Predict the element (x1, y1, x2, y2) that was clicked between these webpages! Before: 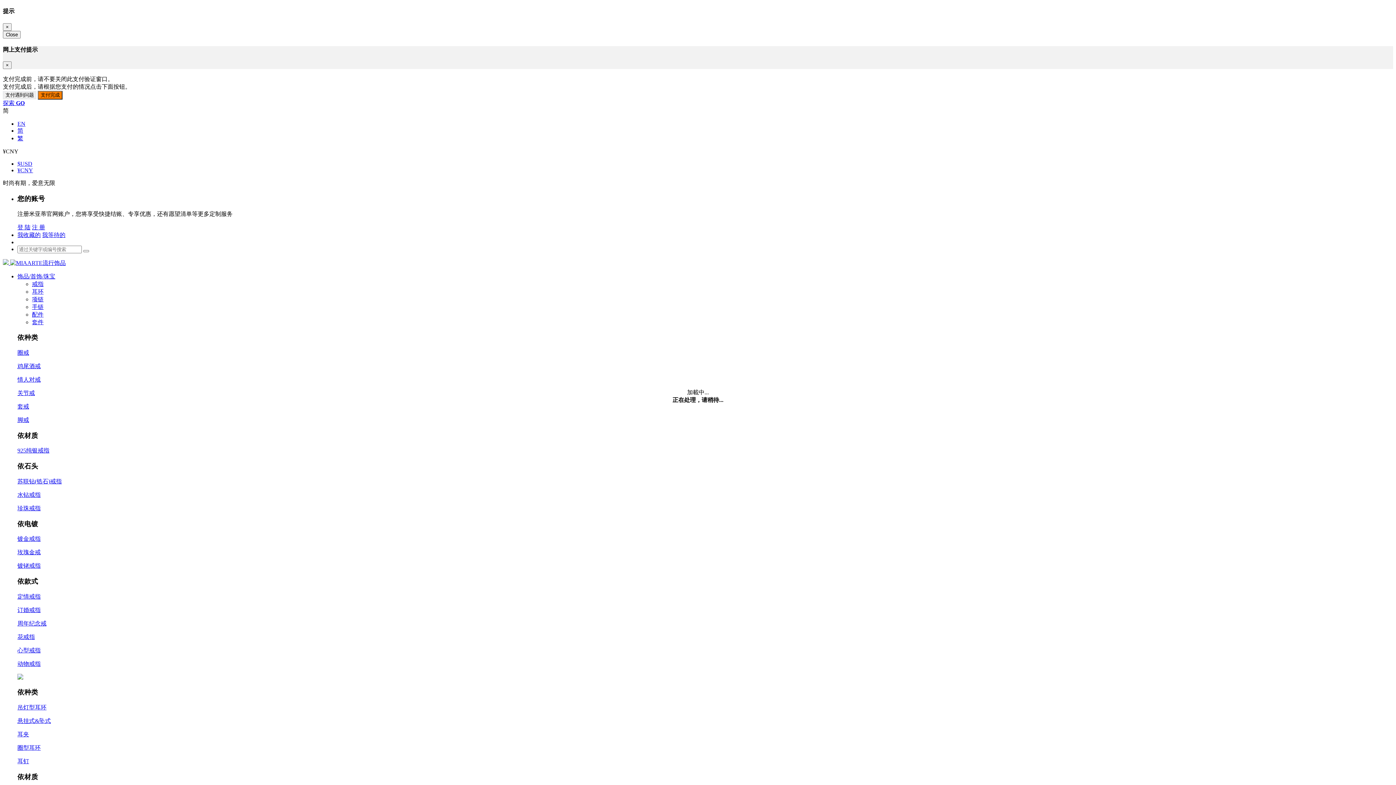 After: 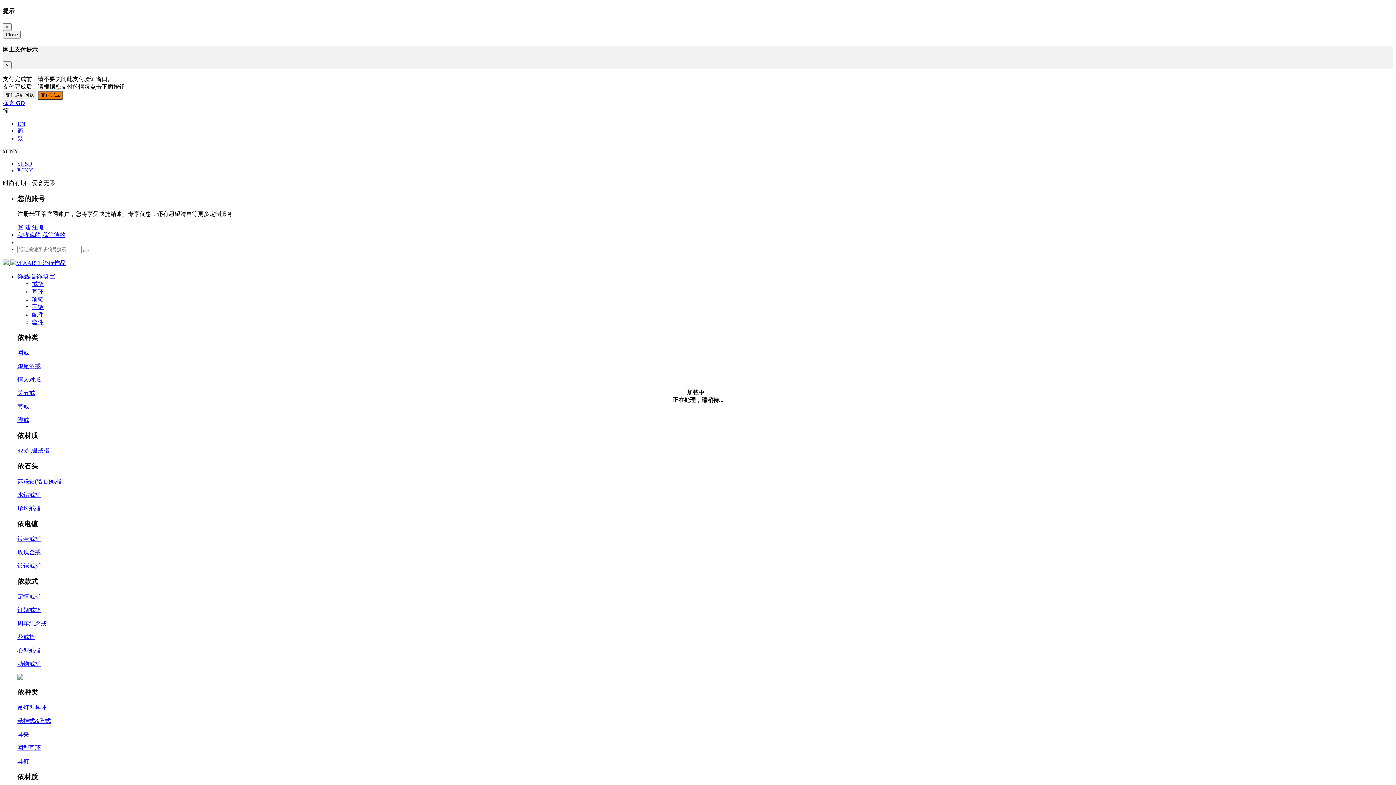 Action: bbox: (17, 758, 29, 764) label: 耳钉